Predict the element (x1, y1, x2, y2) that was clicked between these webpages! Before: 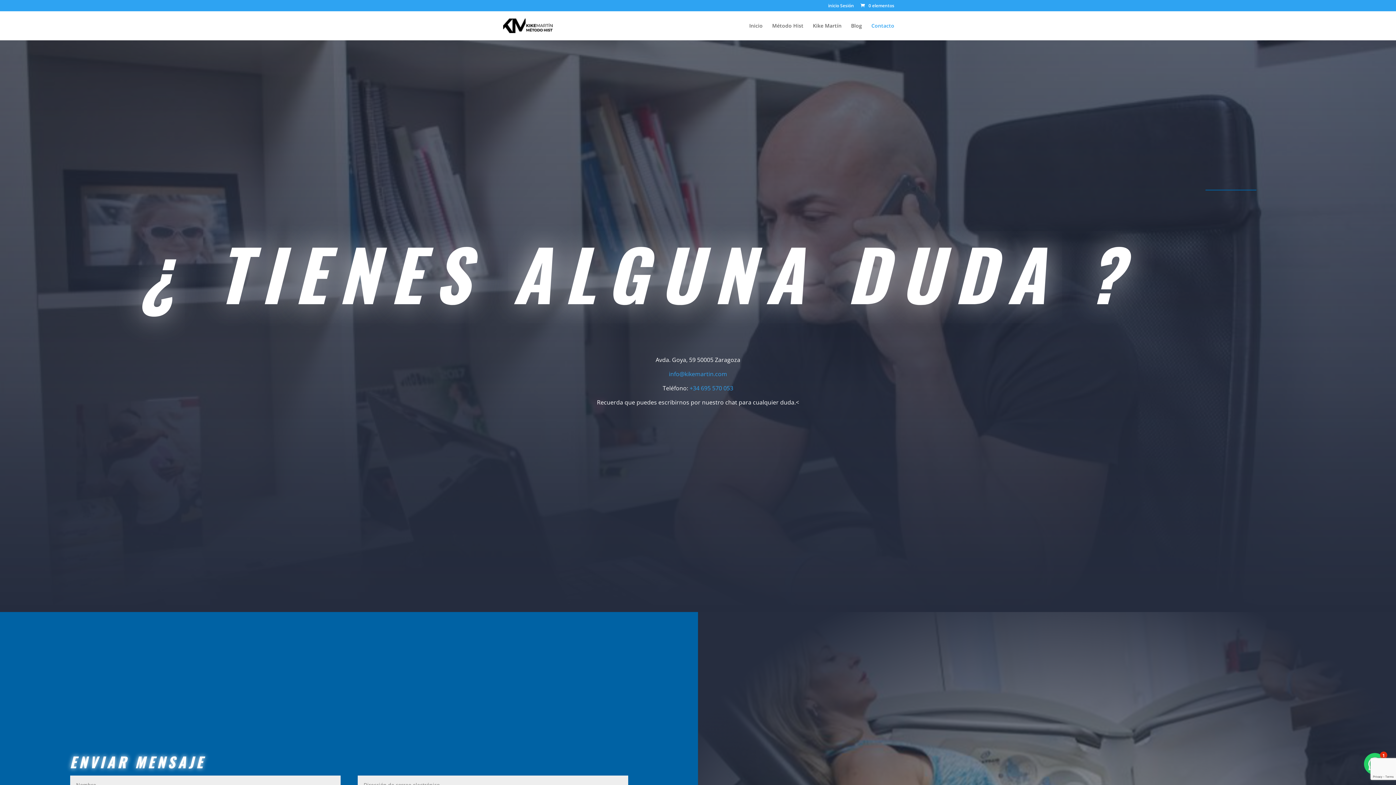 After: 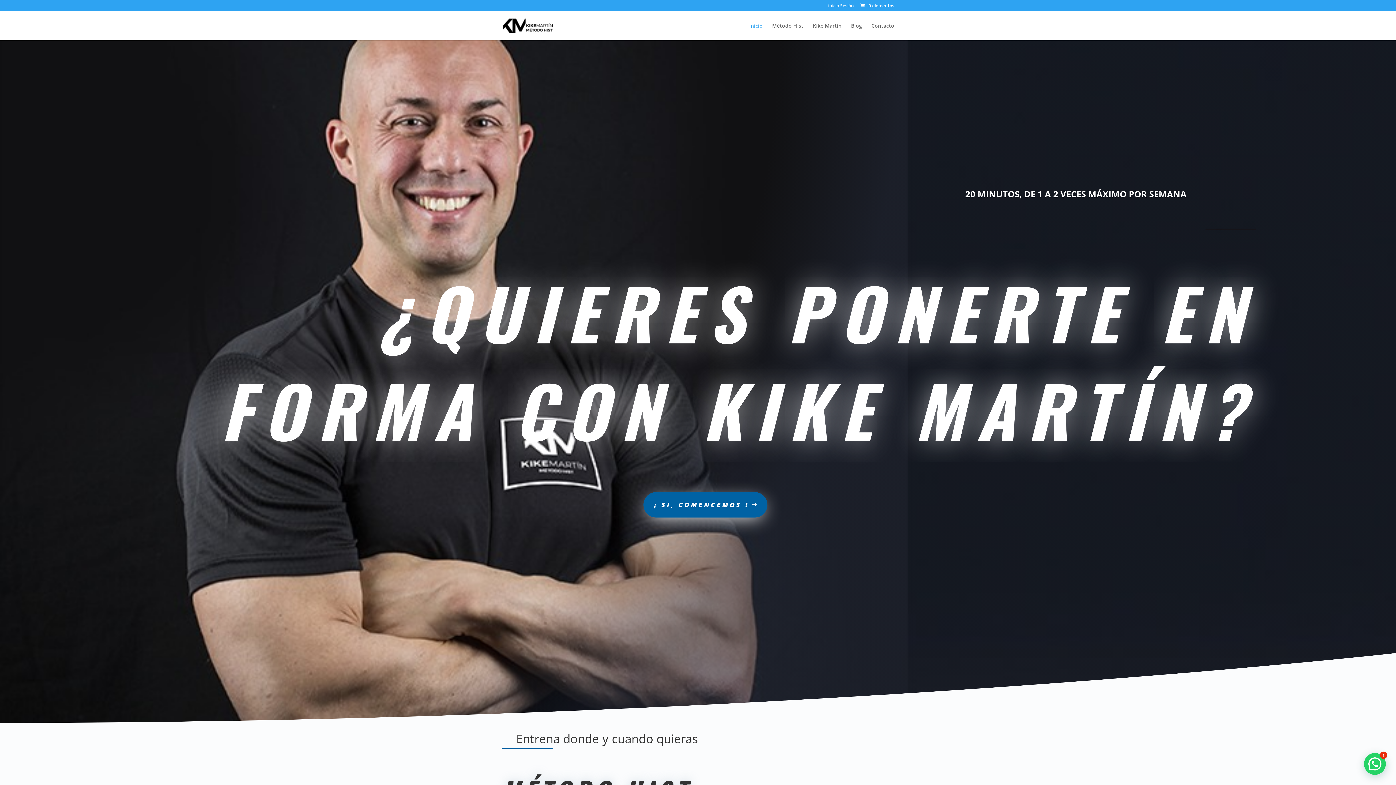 Action: bbox: (503, 21, 552, 28)